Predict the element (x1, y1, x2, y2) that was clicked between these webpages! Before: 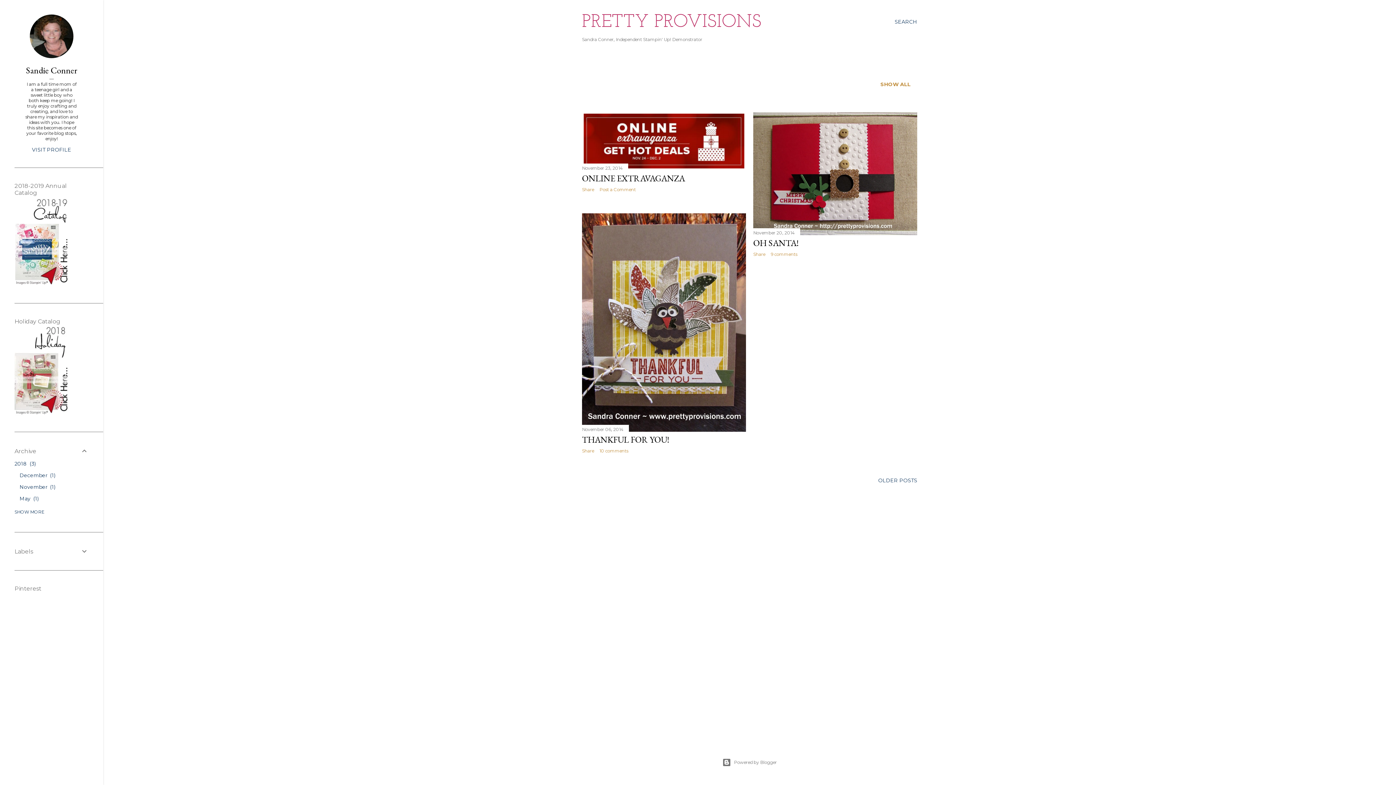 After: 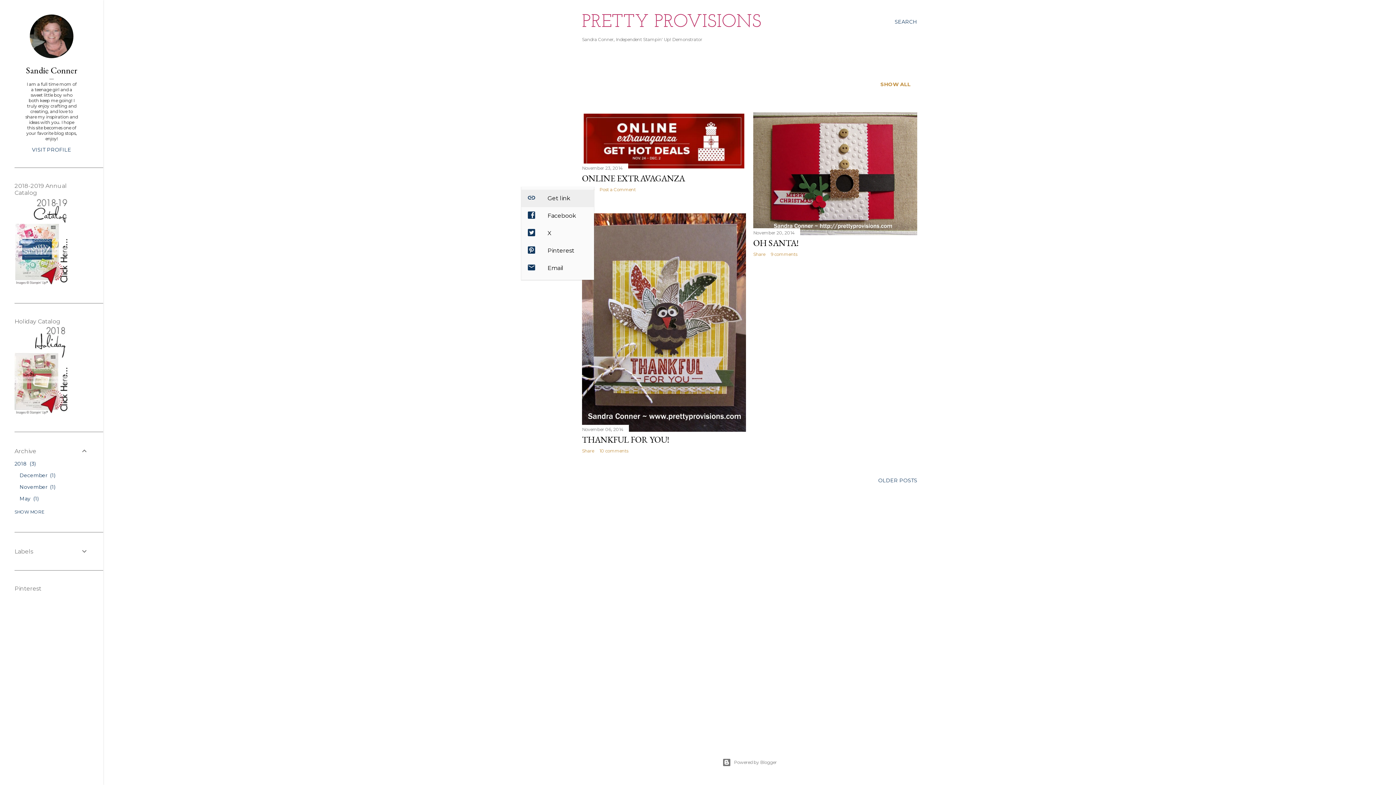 Action: bbox: (582, 186, 594, 192) label: Share